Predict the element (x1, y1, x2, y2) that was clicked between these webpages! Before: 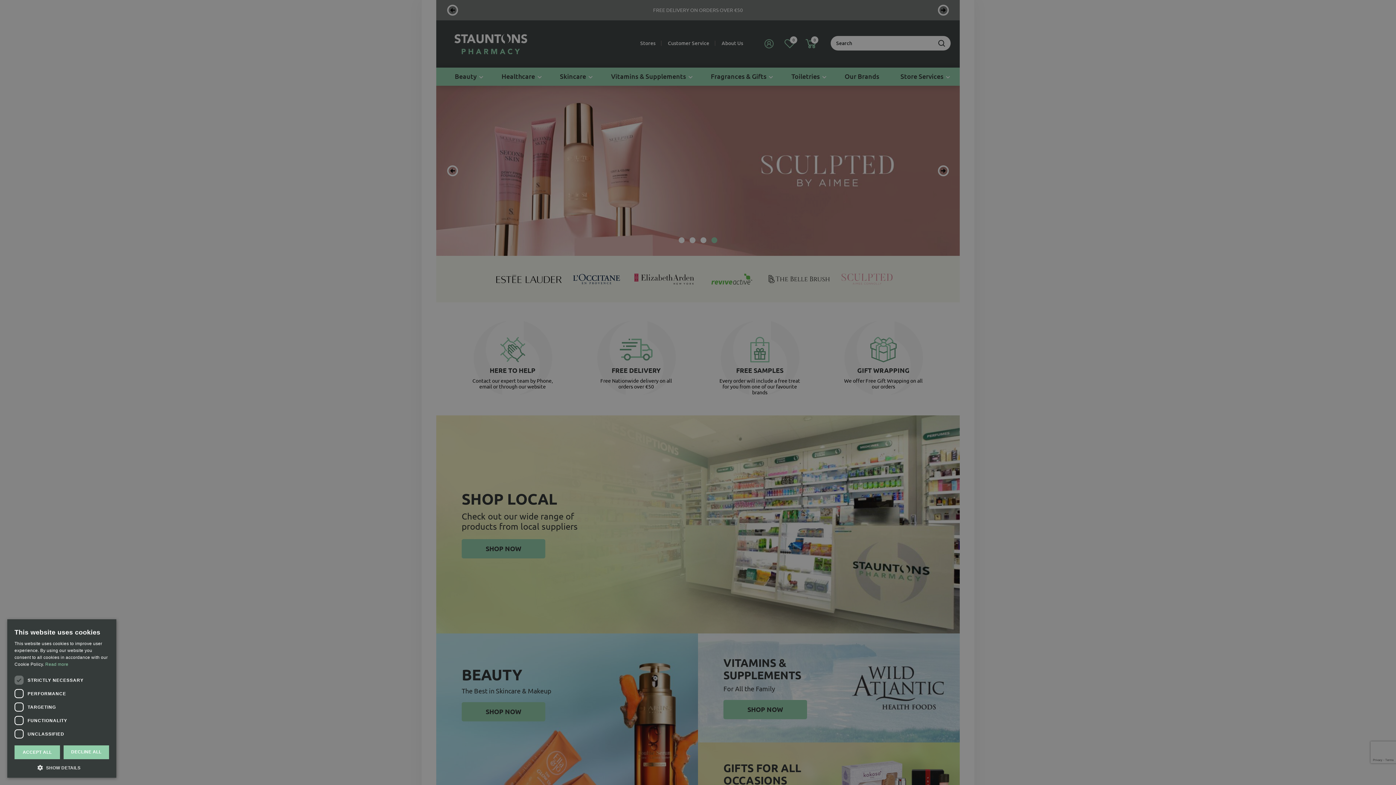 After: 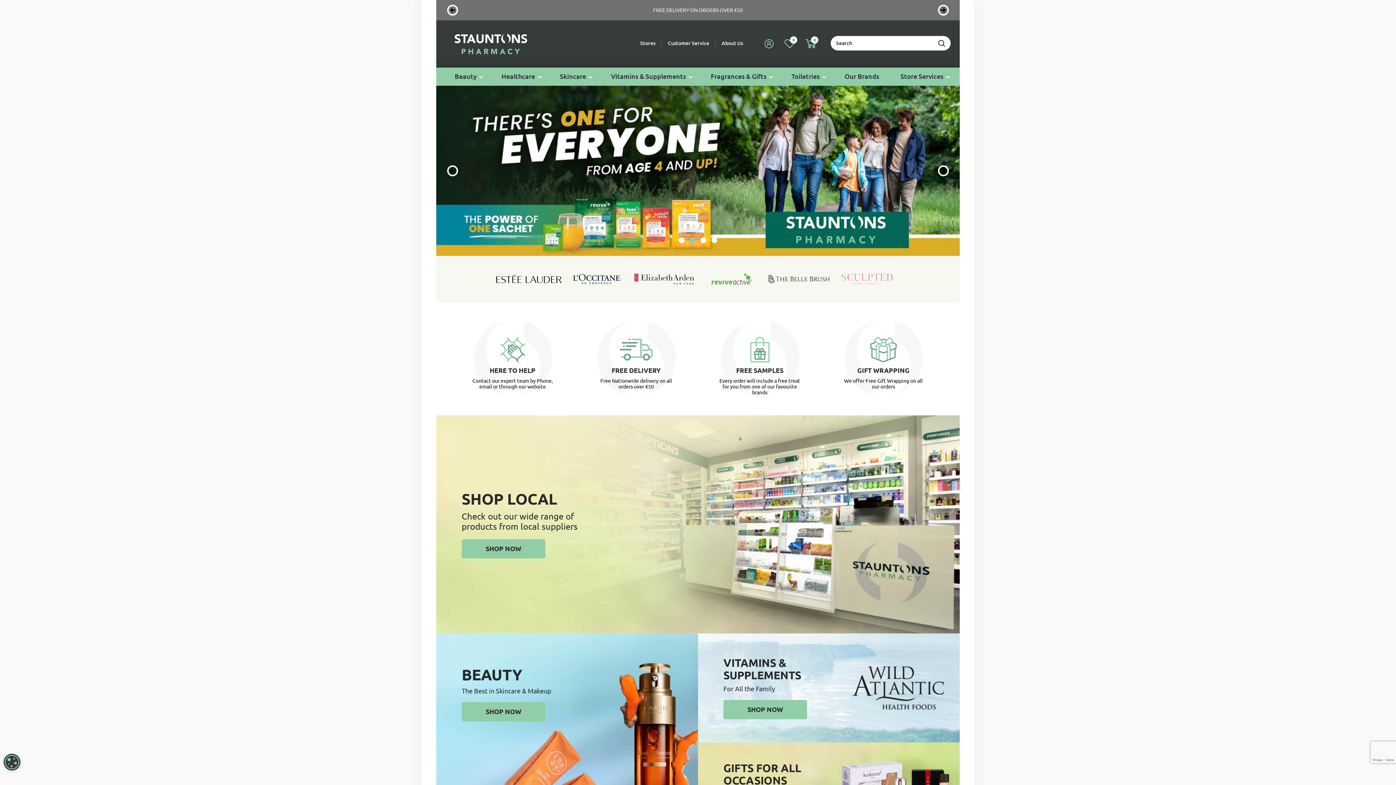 Action: label: ACCEPT ALL bbox: (14, 745, 60, 759)